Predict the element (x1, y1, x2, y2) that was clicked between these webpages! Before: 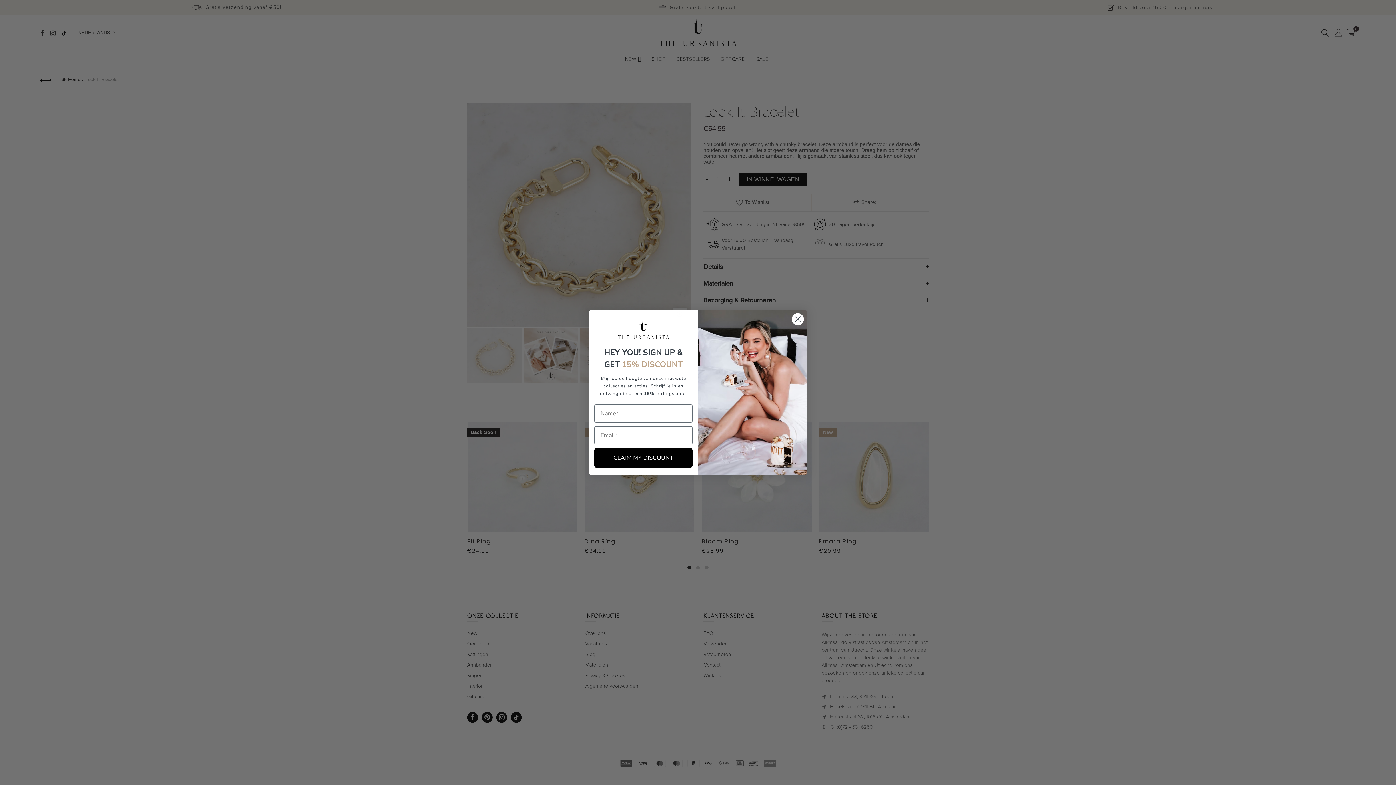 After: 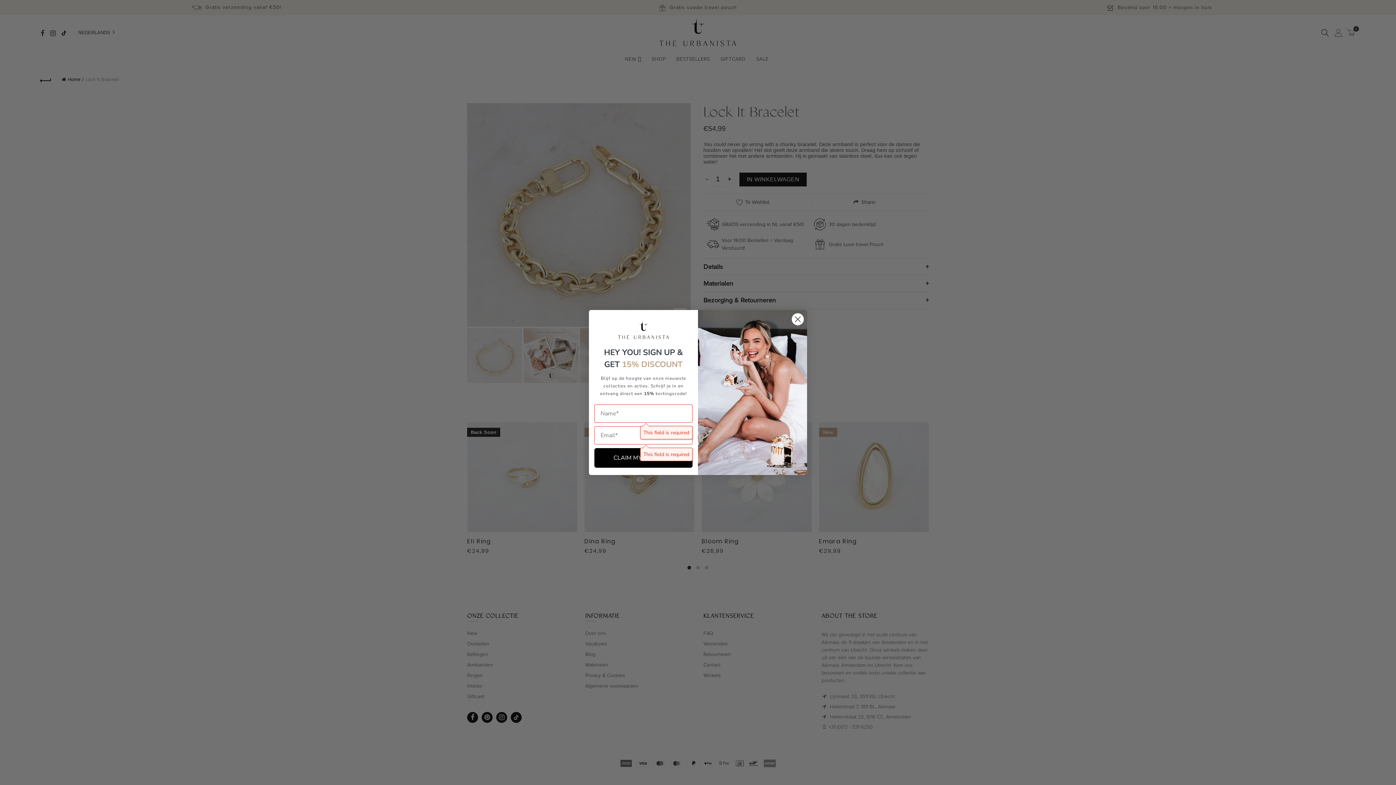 Action: bbox: (594, 448, 692, 467) label: CLAIM MY DISCOUNT